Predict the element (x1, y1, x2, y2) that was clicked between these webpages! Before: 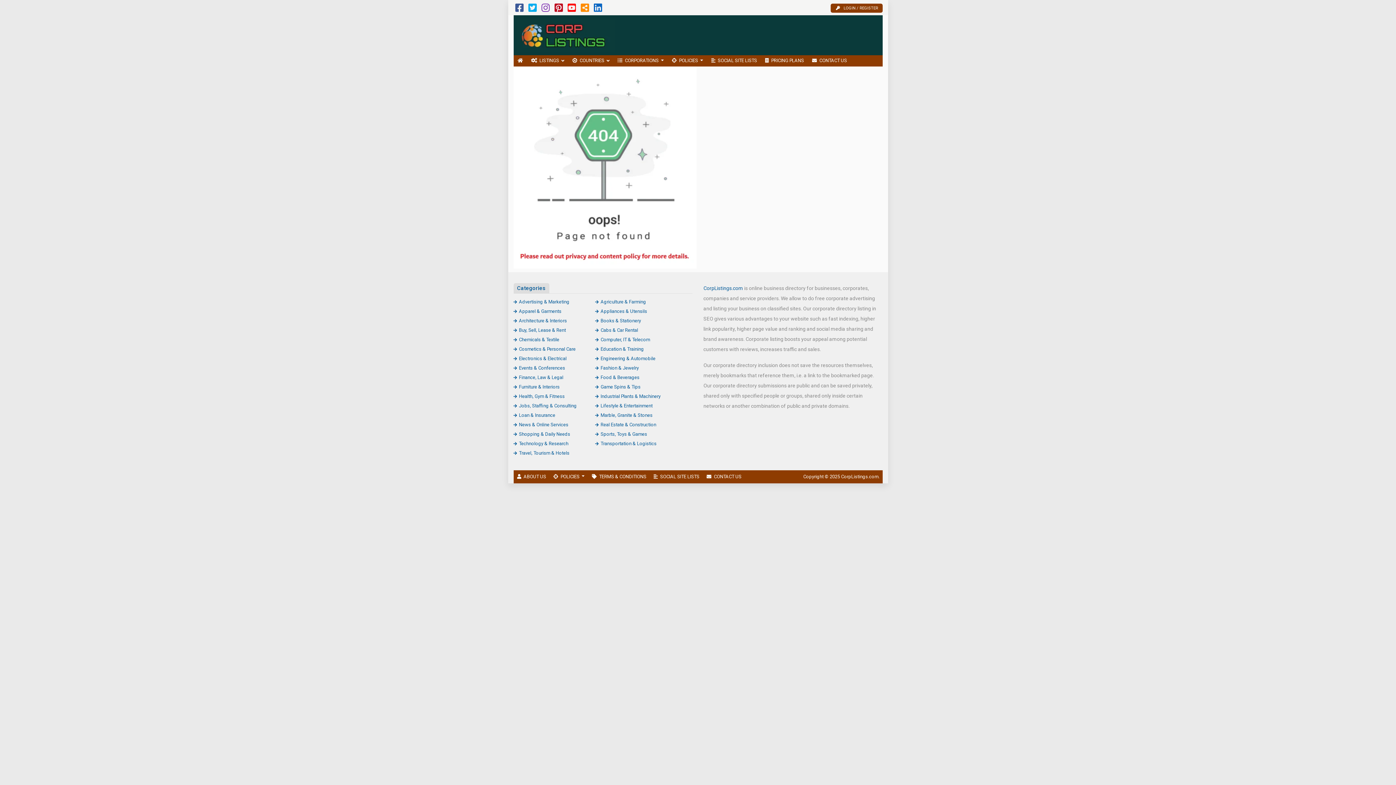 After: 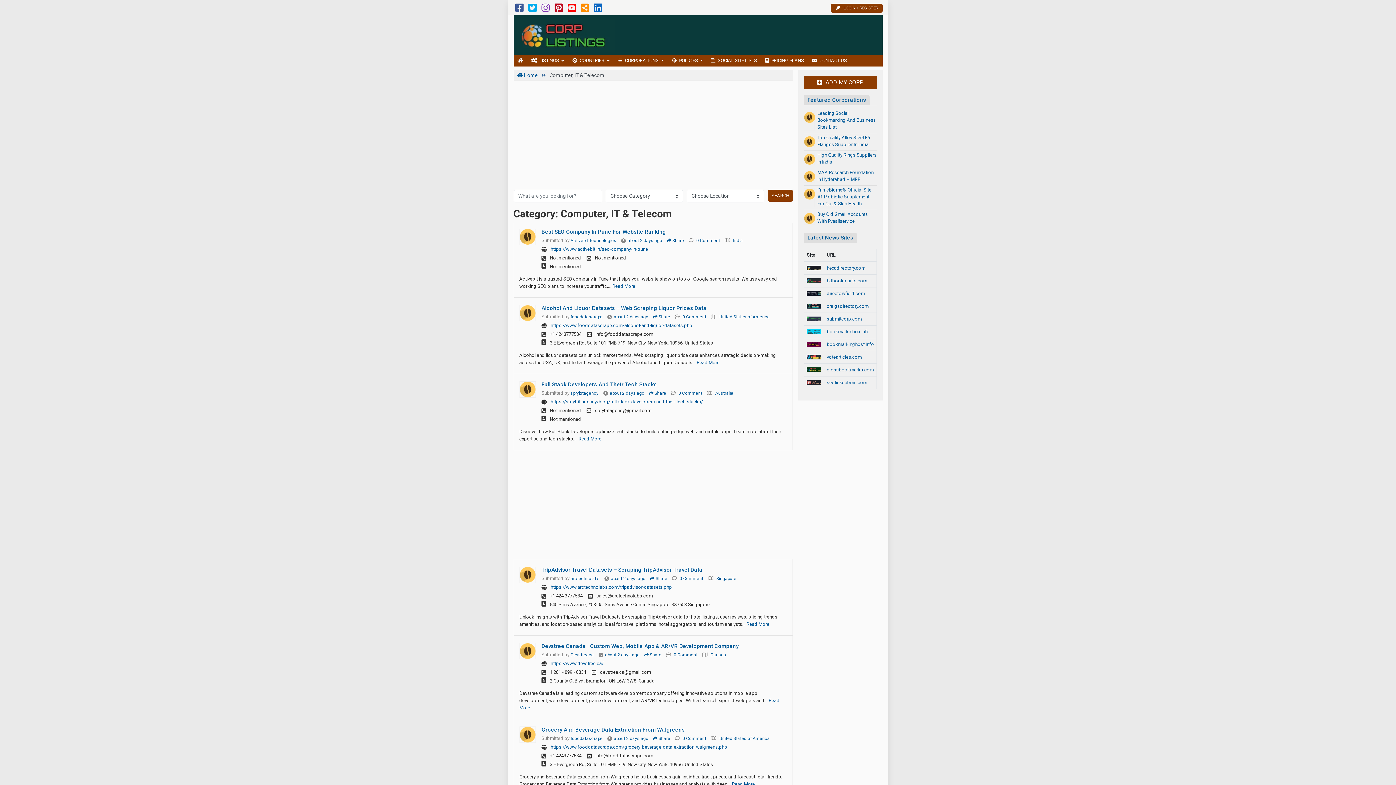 Action: bbox: (595, 336, 650, 342) label: Computer, IT & Telecom